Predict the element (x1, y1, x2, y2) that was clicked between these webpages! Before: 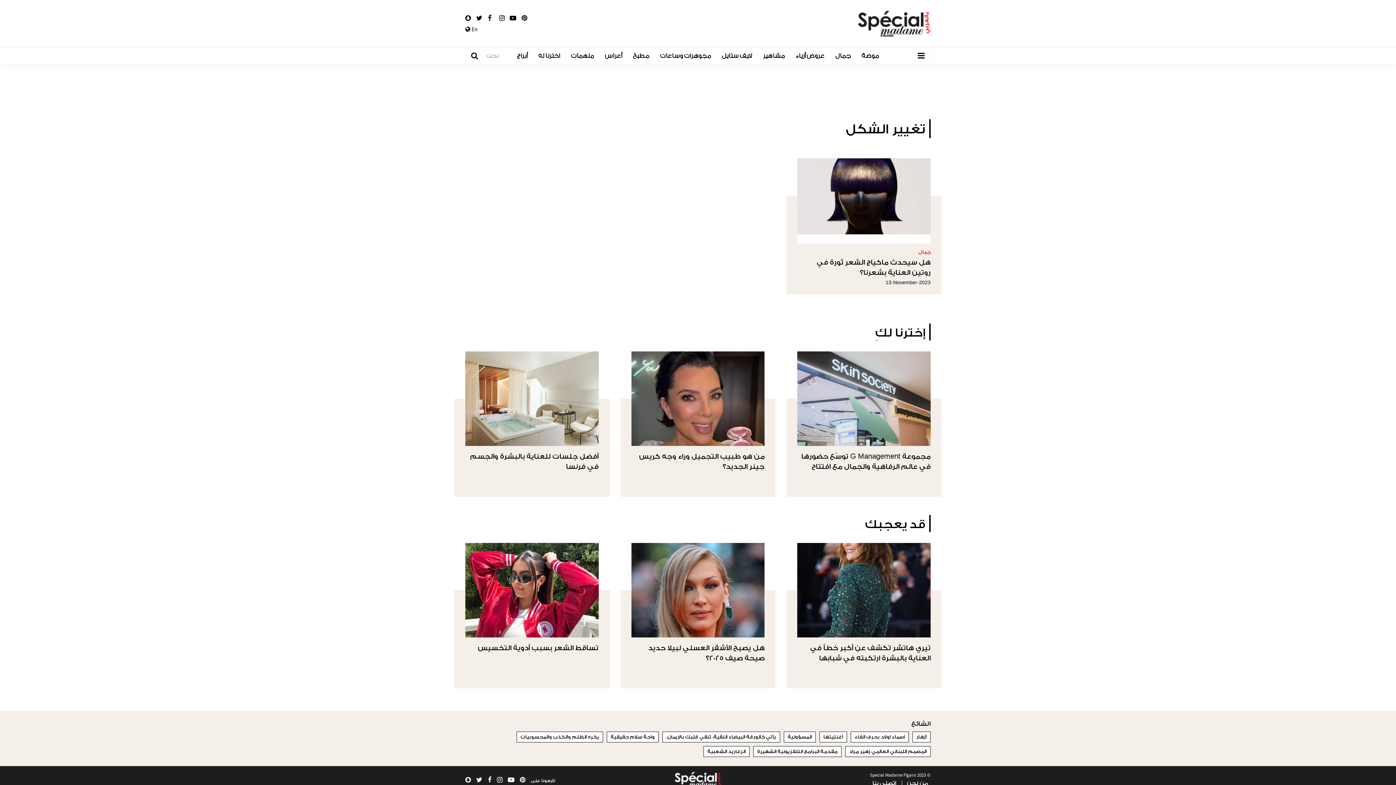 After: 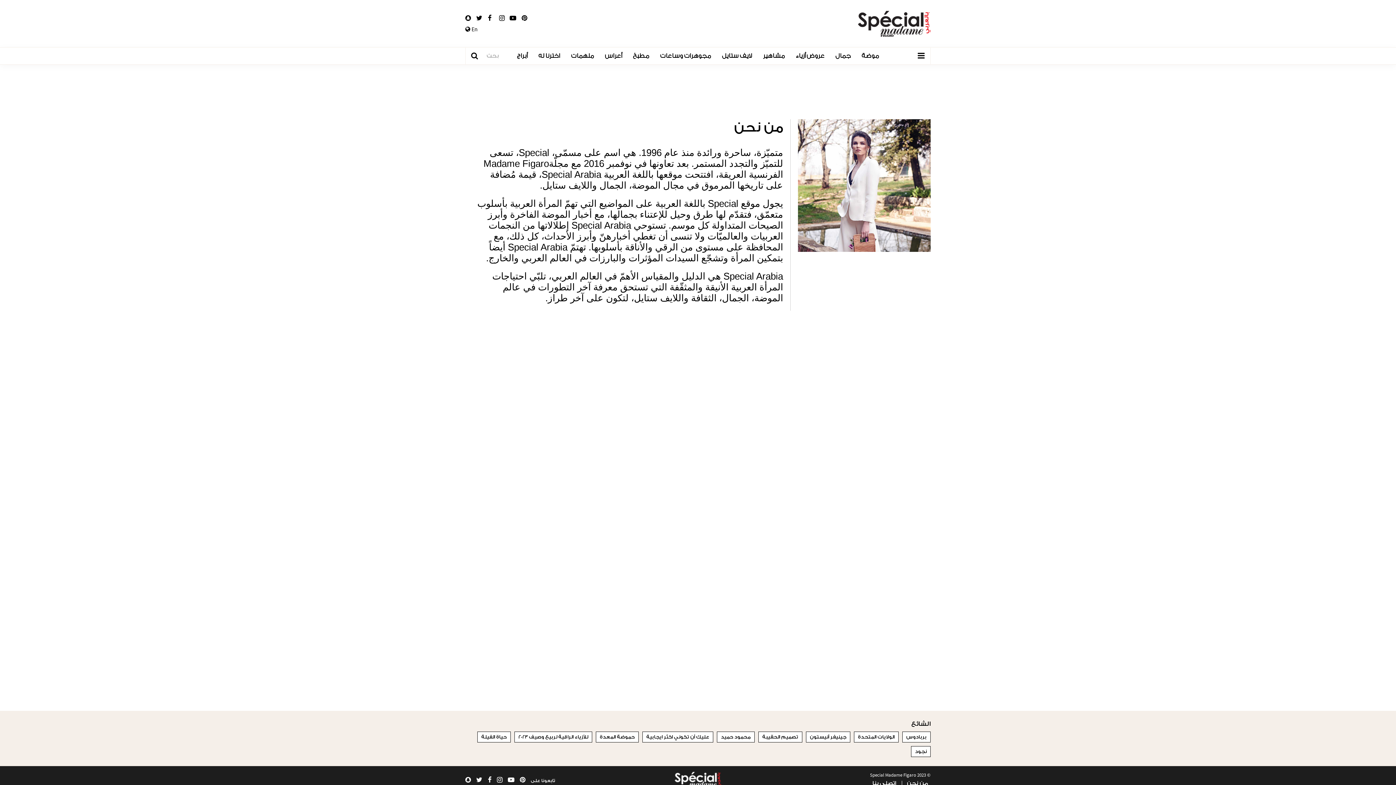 Action: bbox: (907, 780, 928, 786) label: من نحن